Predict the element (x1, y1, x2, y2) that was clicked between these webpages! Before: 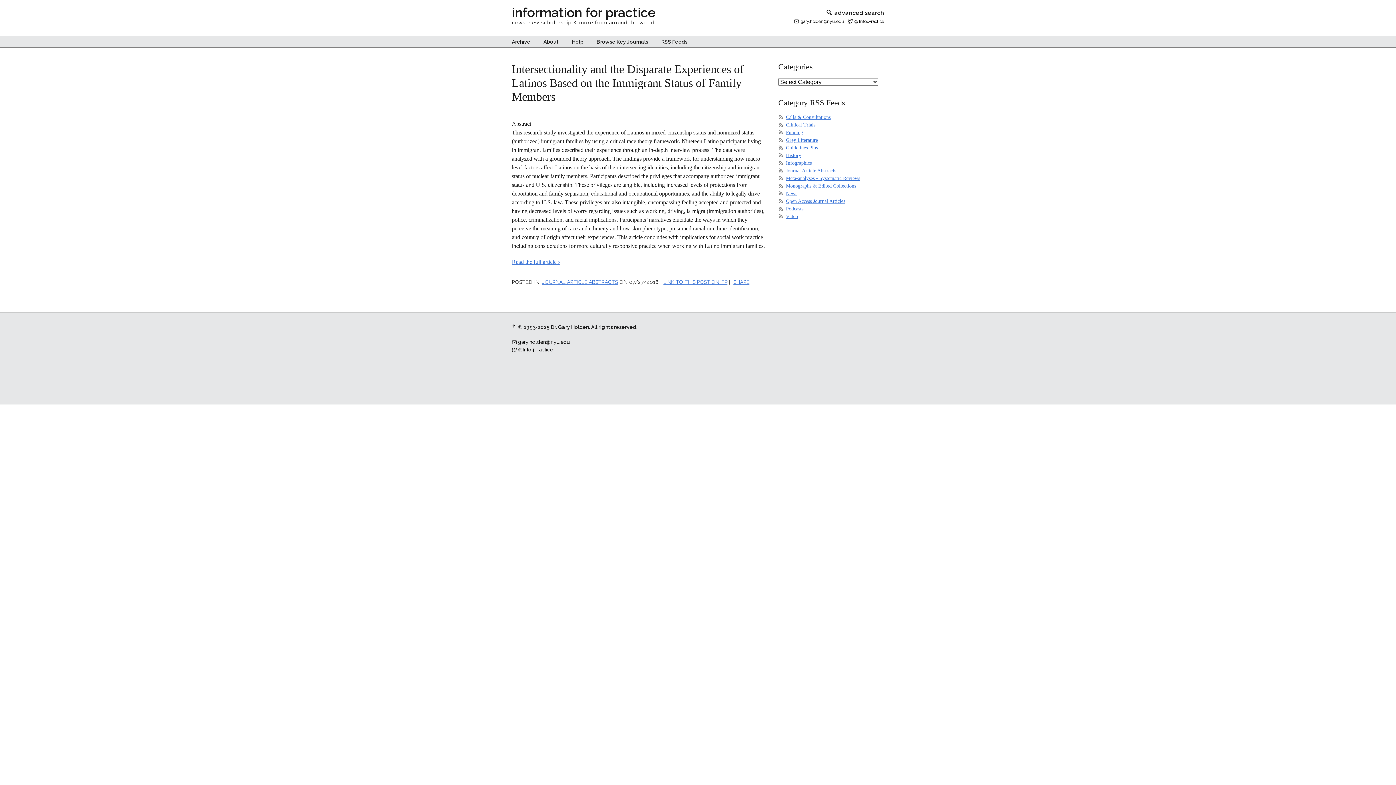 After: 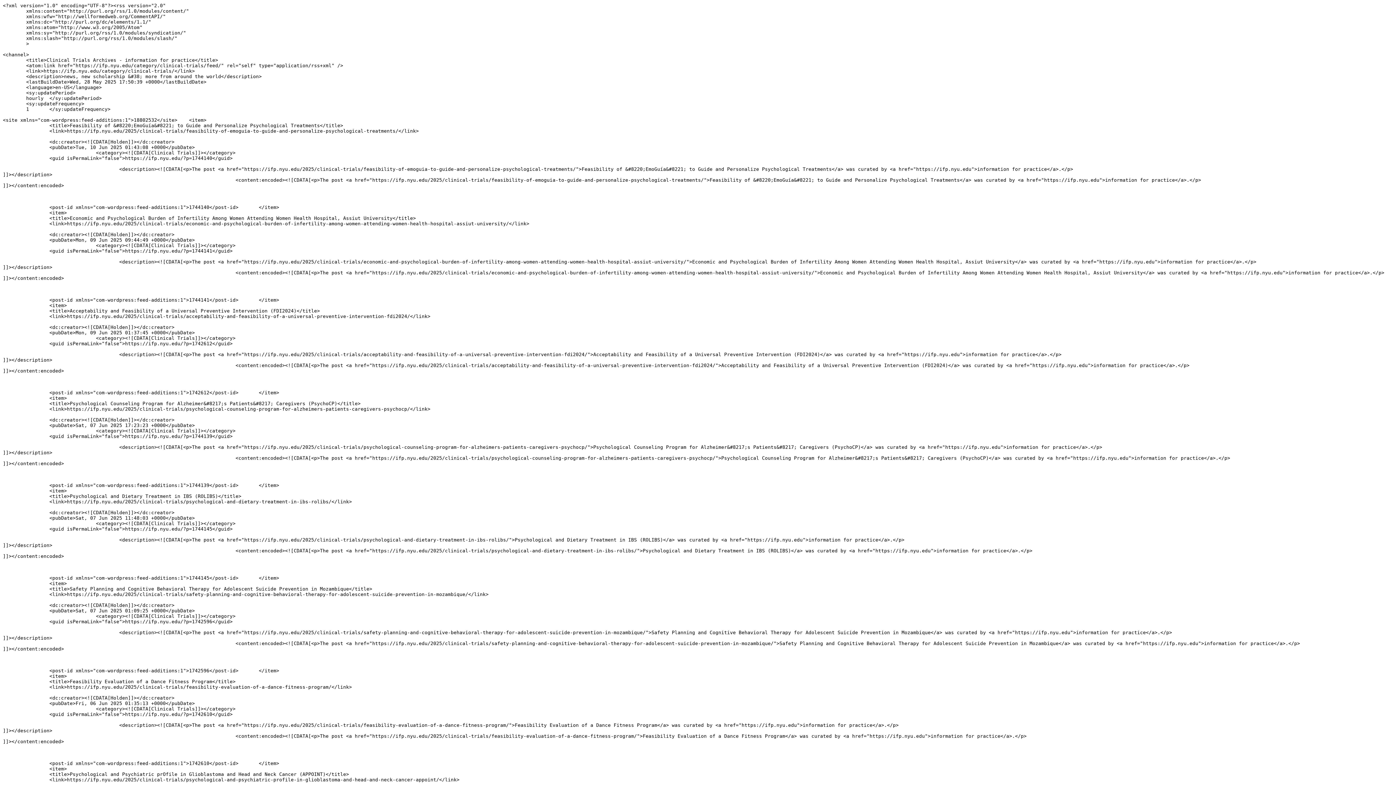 Action: bbox: (786, 122, 815, 127) label: Clinical Trials